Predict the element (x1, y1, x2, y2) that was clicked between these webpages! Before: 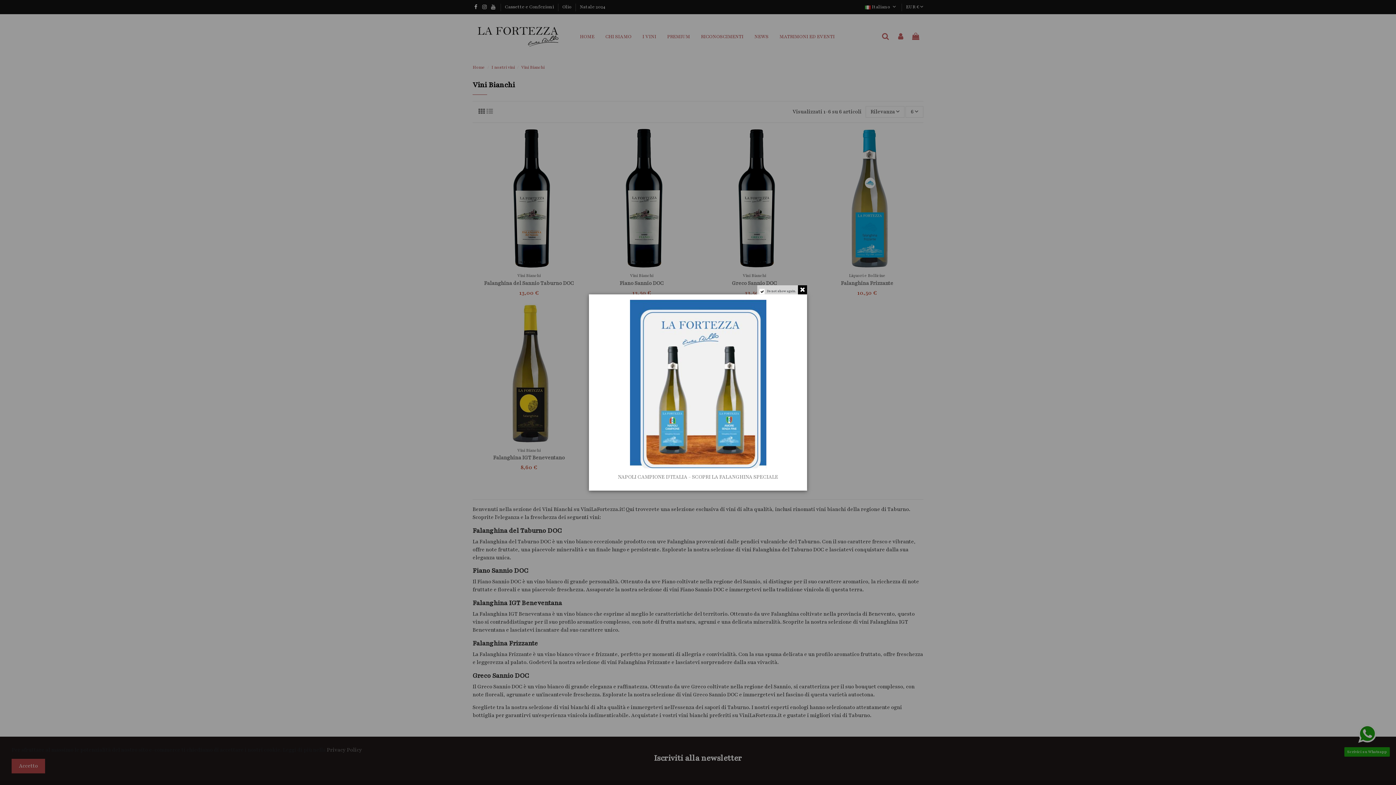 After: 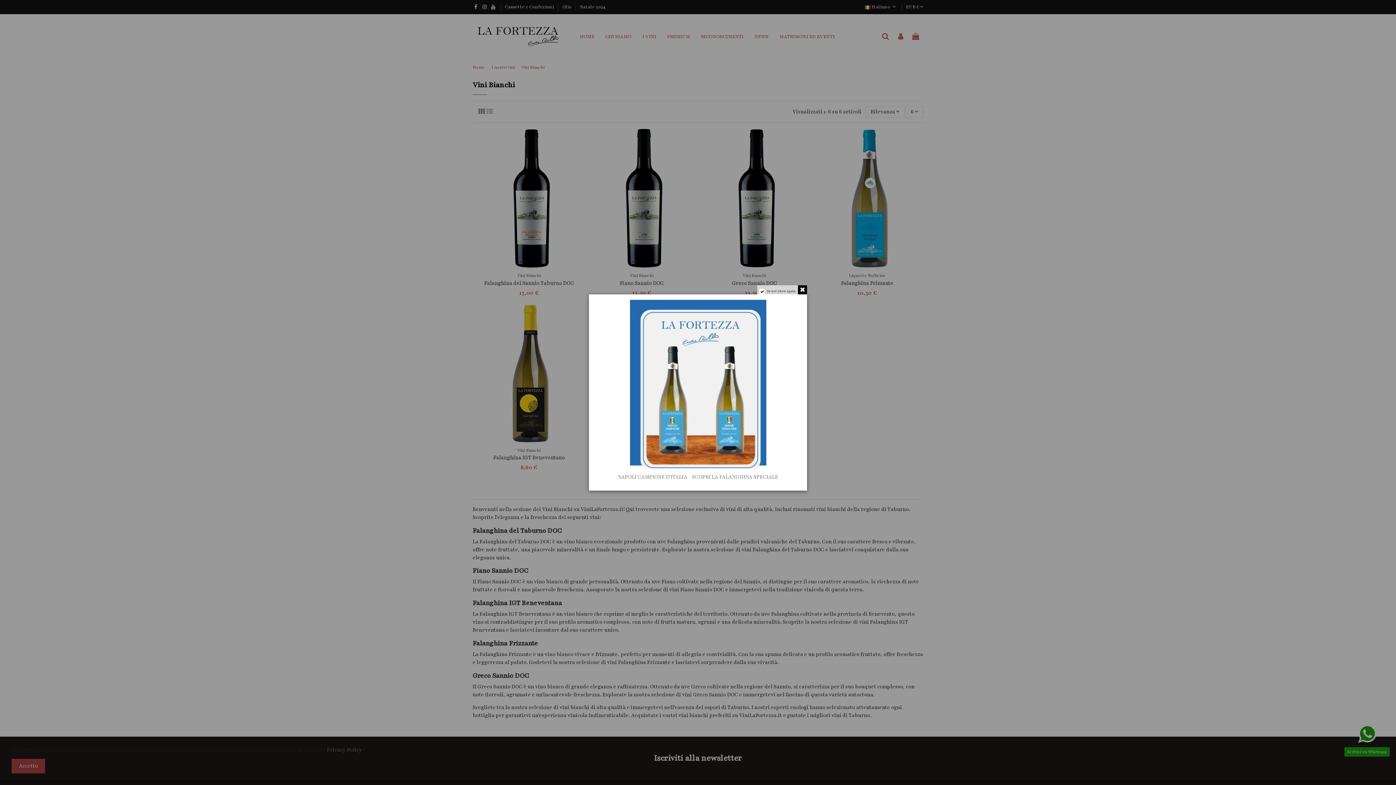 Action: bbox: (630, 378, 766, 385)